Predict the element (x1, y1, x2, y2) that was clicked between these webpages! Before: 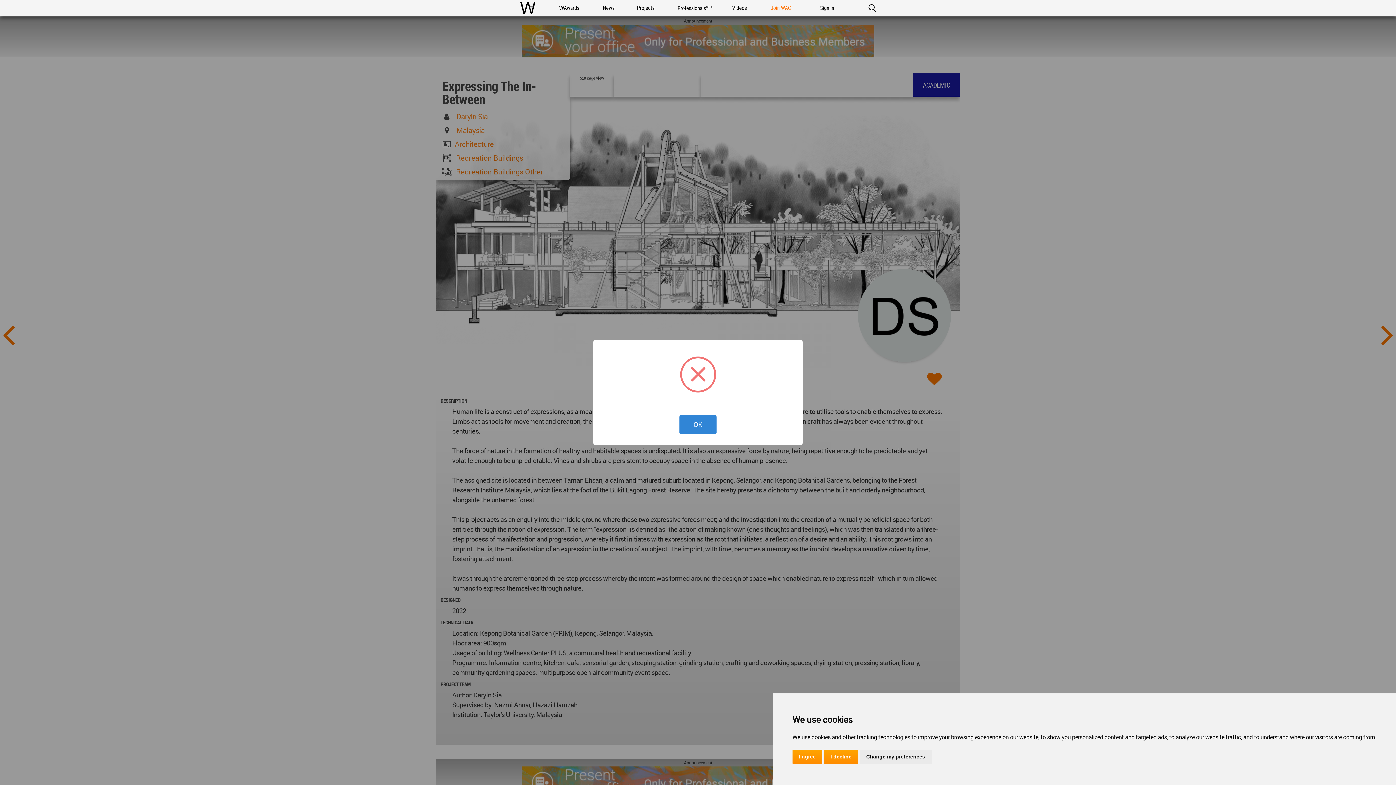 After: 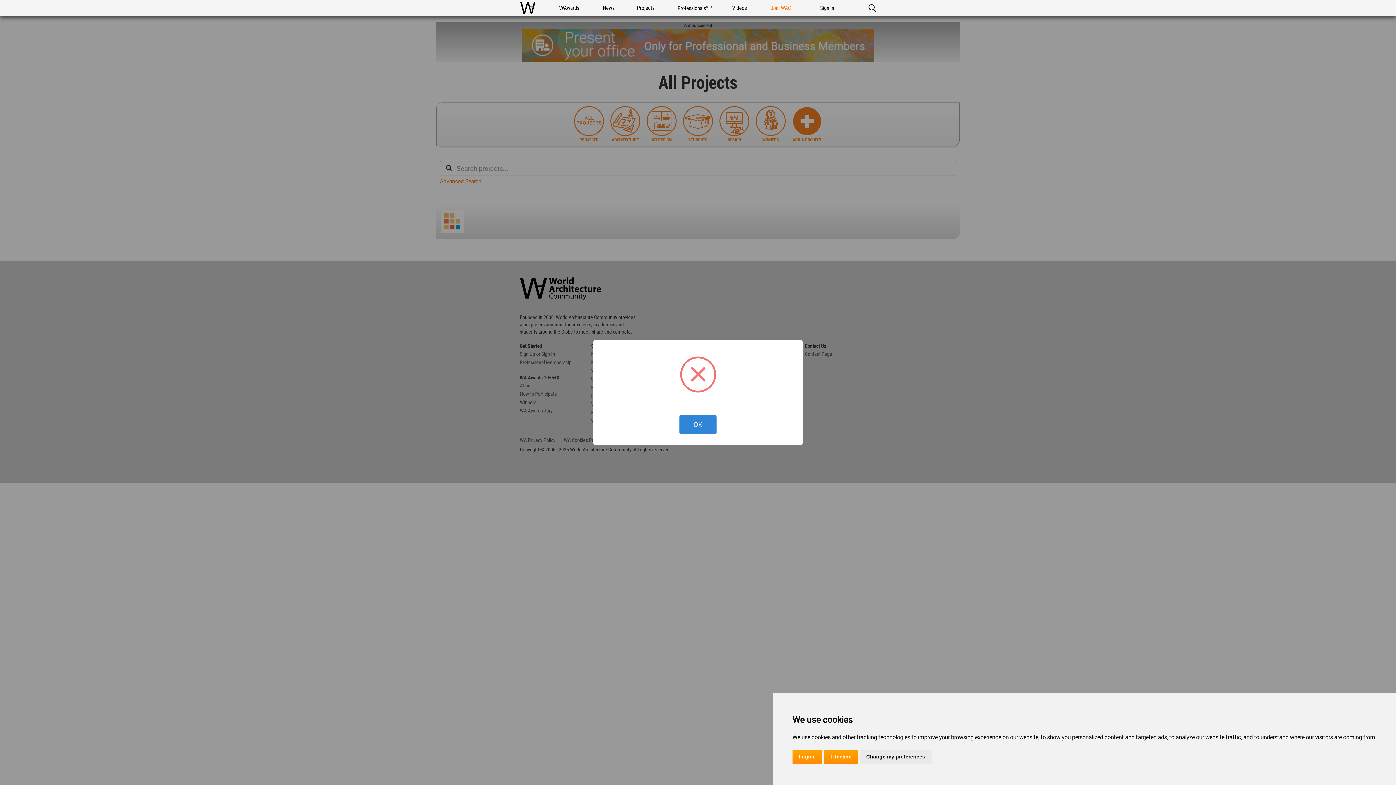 Action: bbox: (634, 0, 658, 16) label: Projects